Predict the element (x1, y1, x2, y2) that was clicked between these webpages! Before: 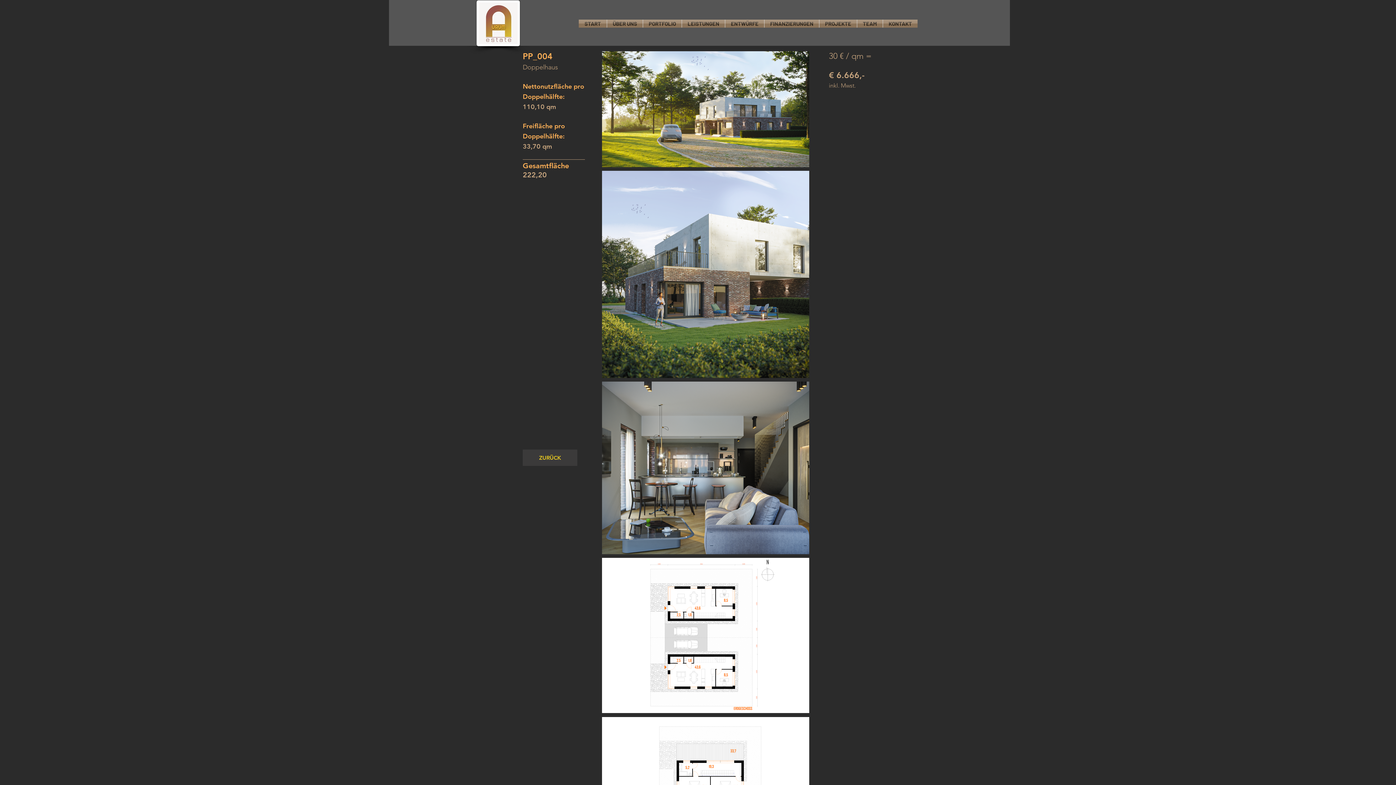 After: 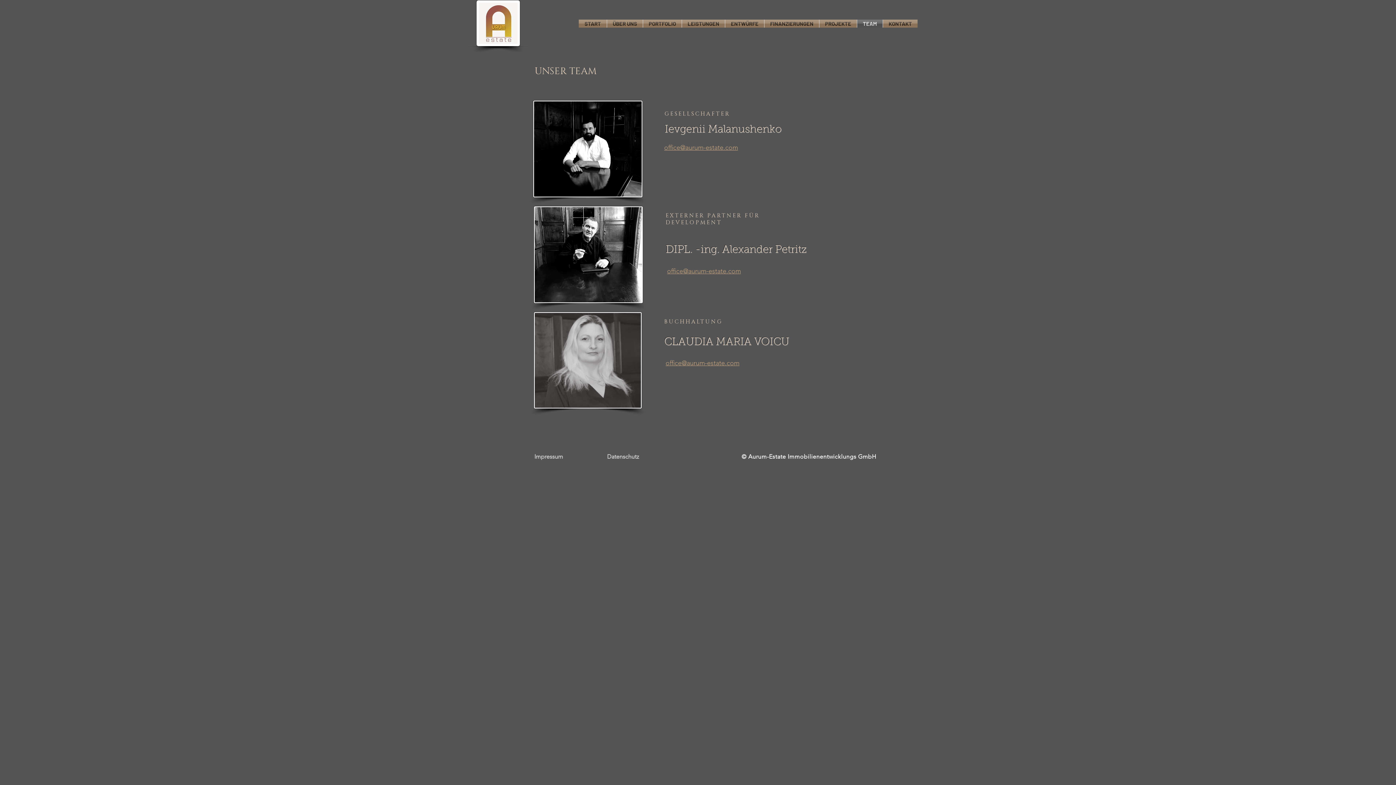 Action: bbox: (857, 19, 882, 27) label: TEAM